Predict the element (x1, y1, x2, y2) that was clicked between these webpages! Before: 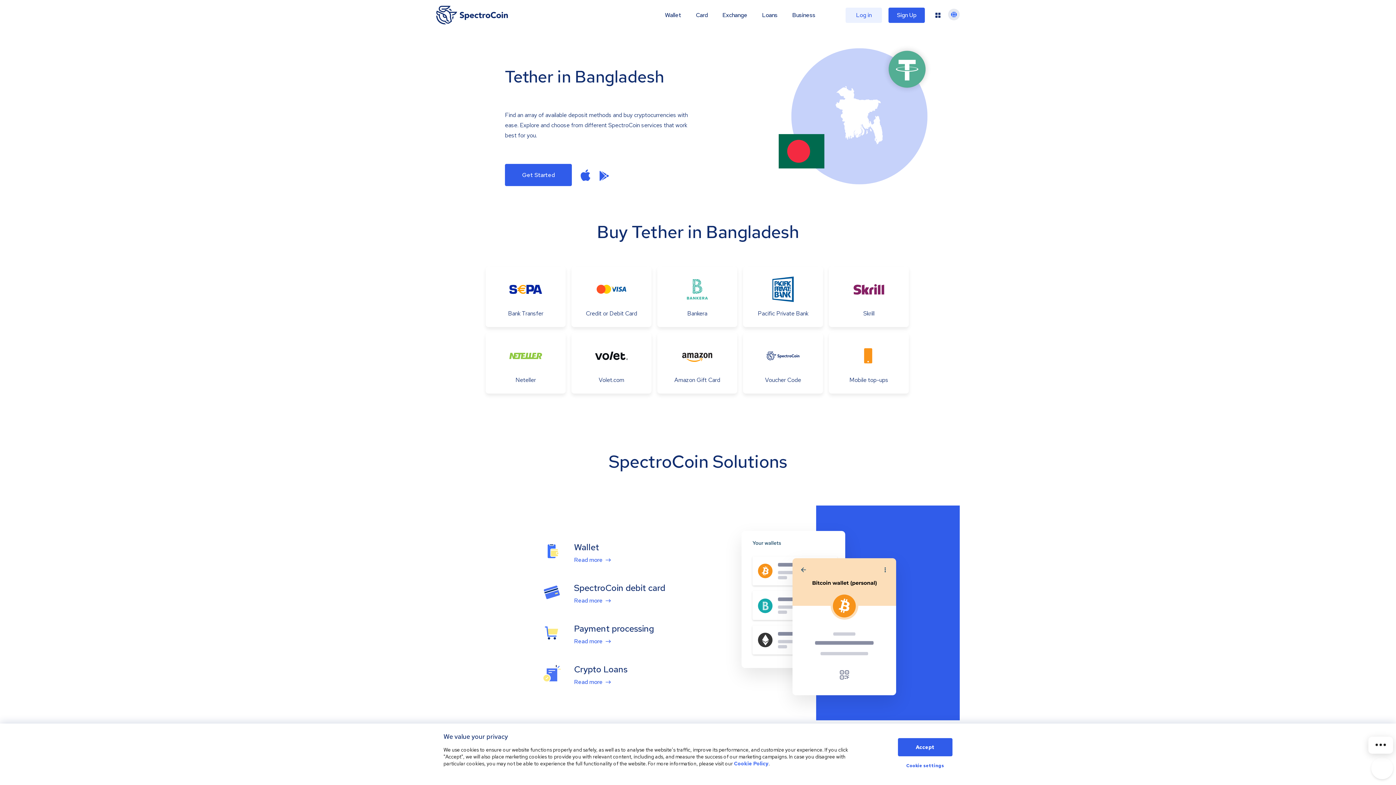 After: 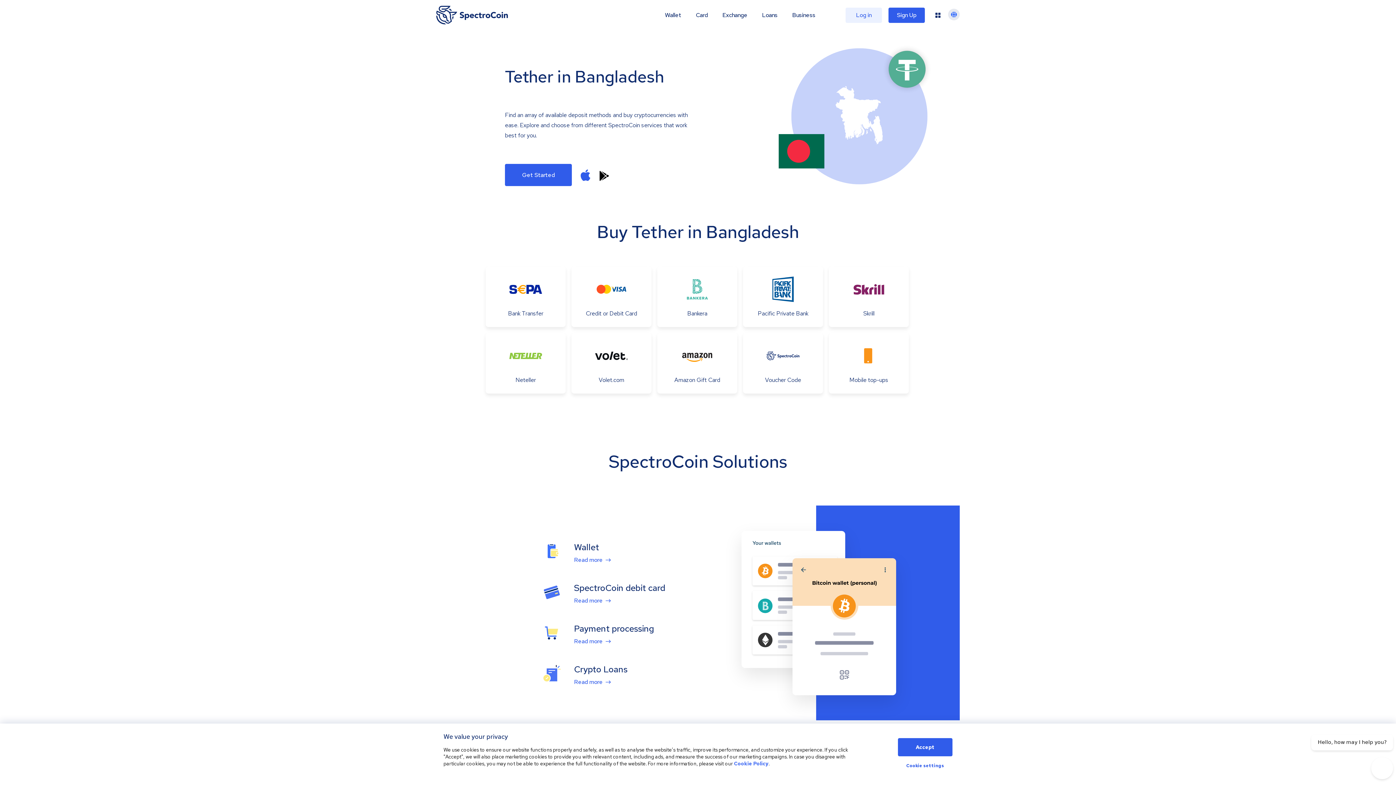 Action: bbox: (599, 185, 609, 197)